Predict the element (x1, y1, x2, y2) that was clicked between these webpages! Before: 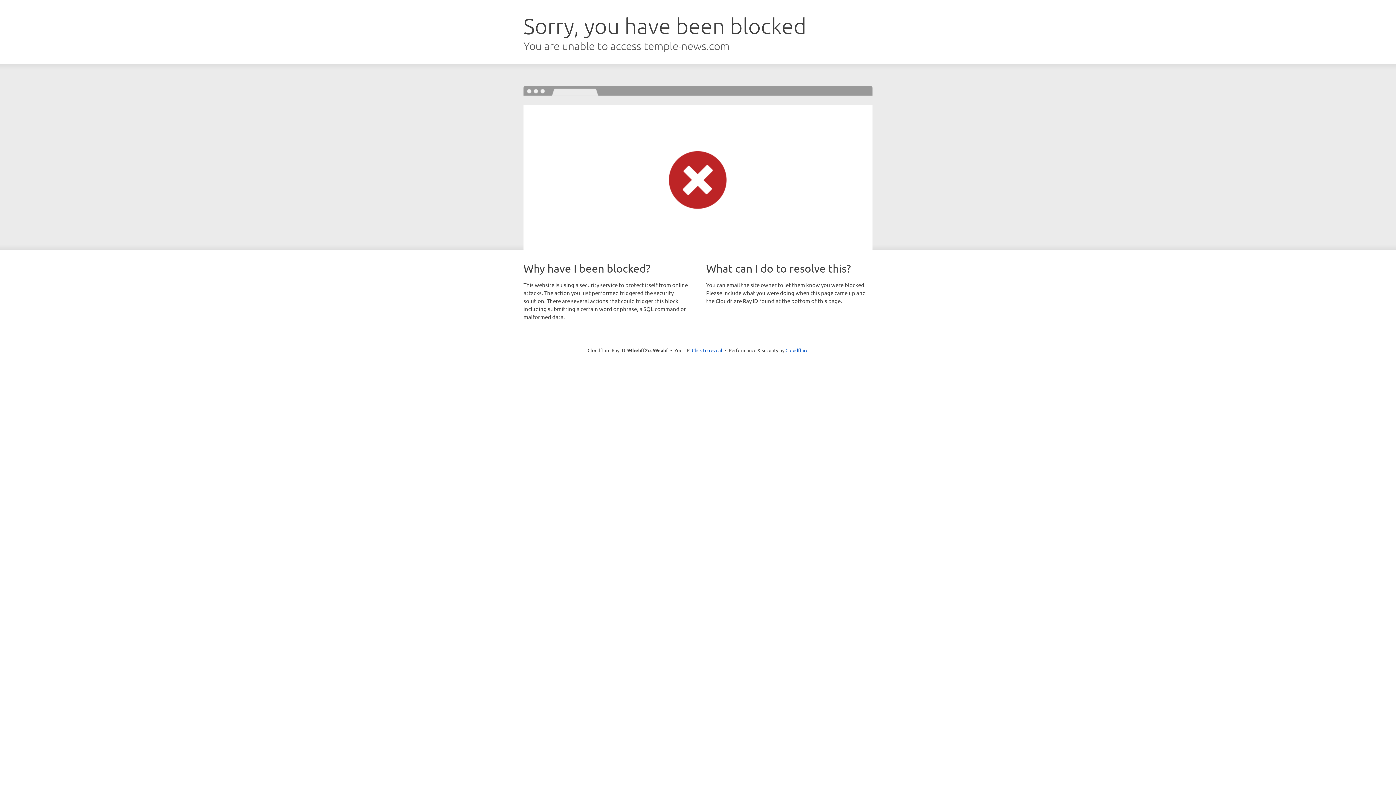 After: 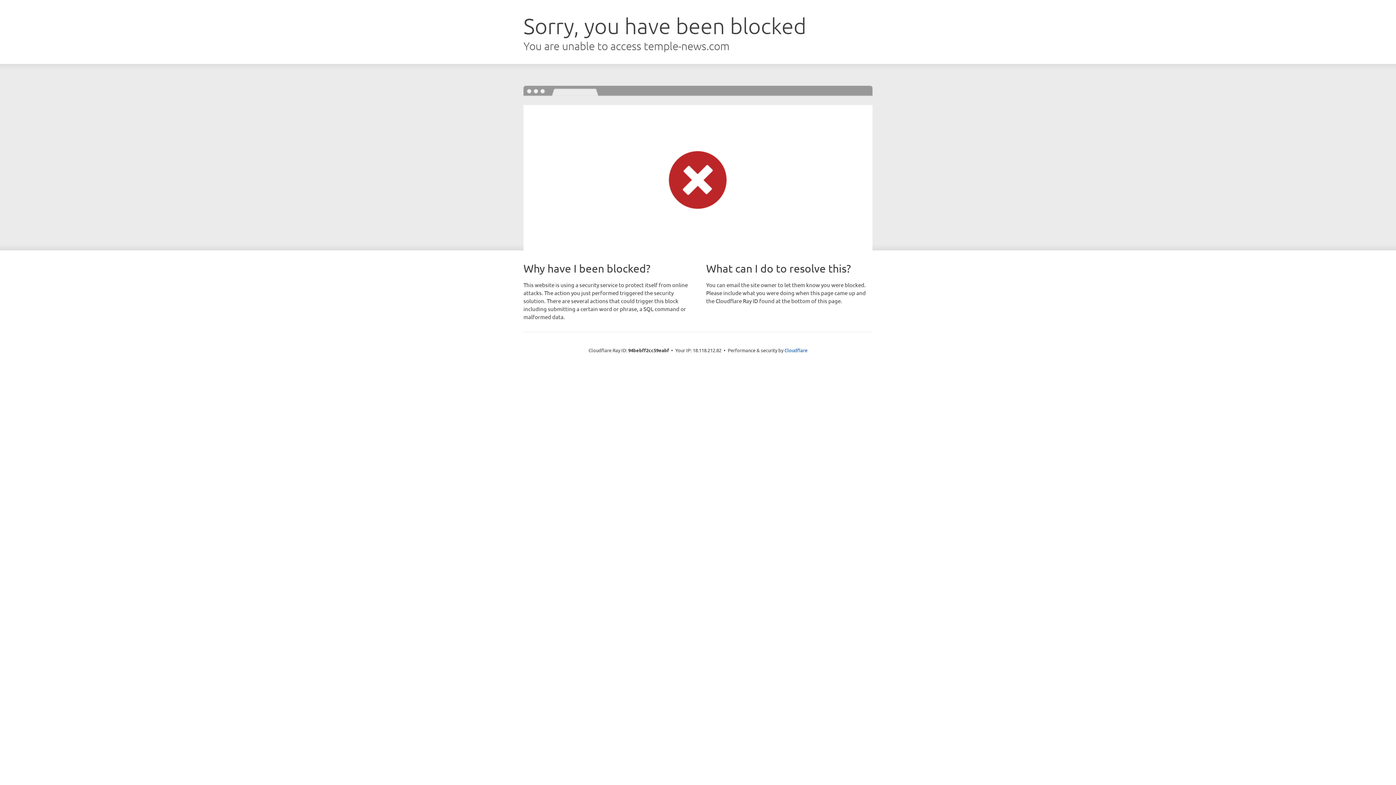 Action: label: Click to reveal bbox: (692, 346, 722, 353)